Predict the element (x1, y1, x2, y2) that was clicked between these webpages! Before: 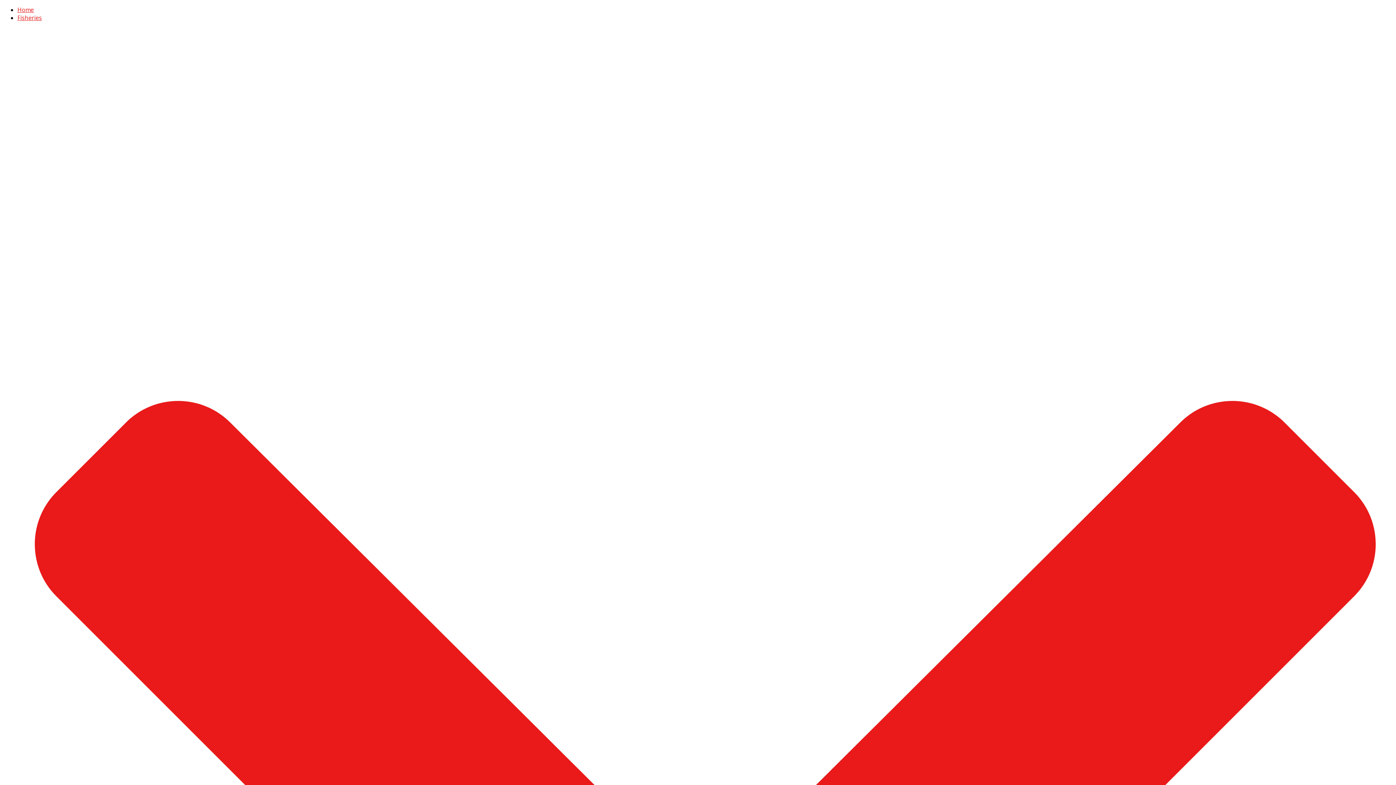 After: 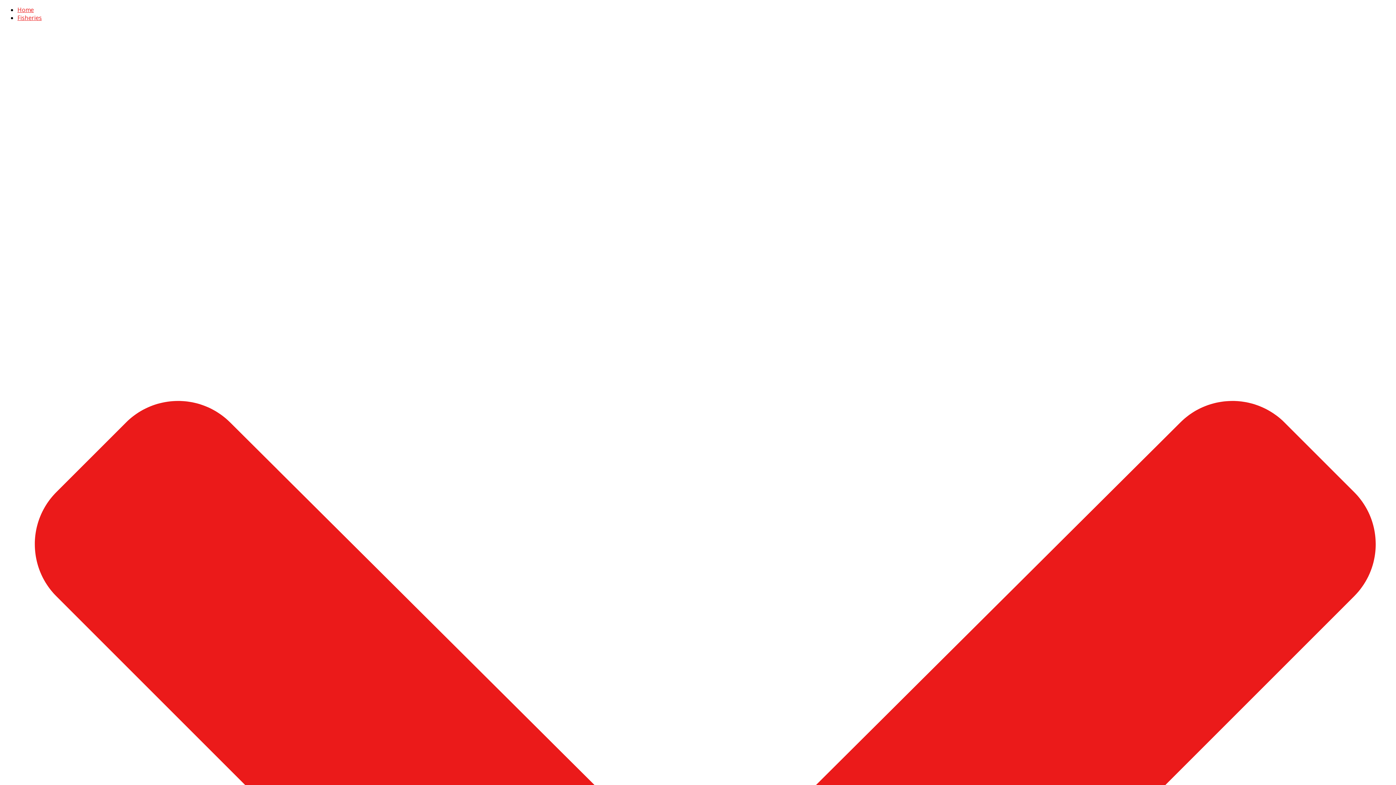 Action: bbox: (17, 5, 33, 13) label: Home